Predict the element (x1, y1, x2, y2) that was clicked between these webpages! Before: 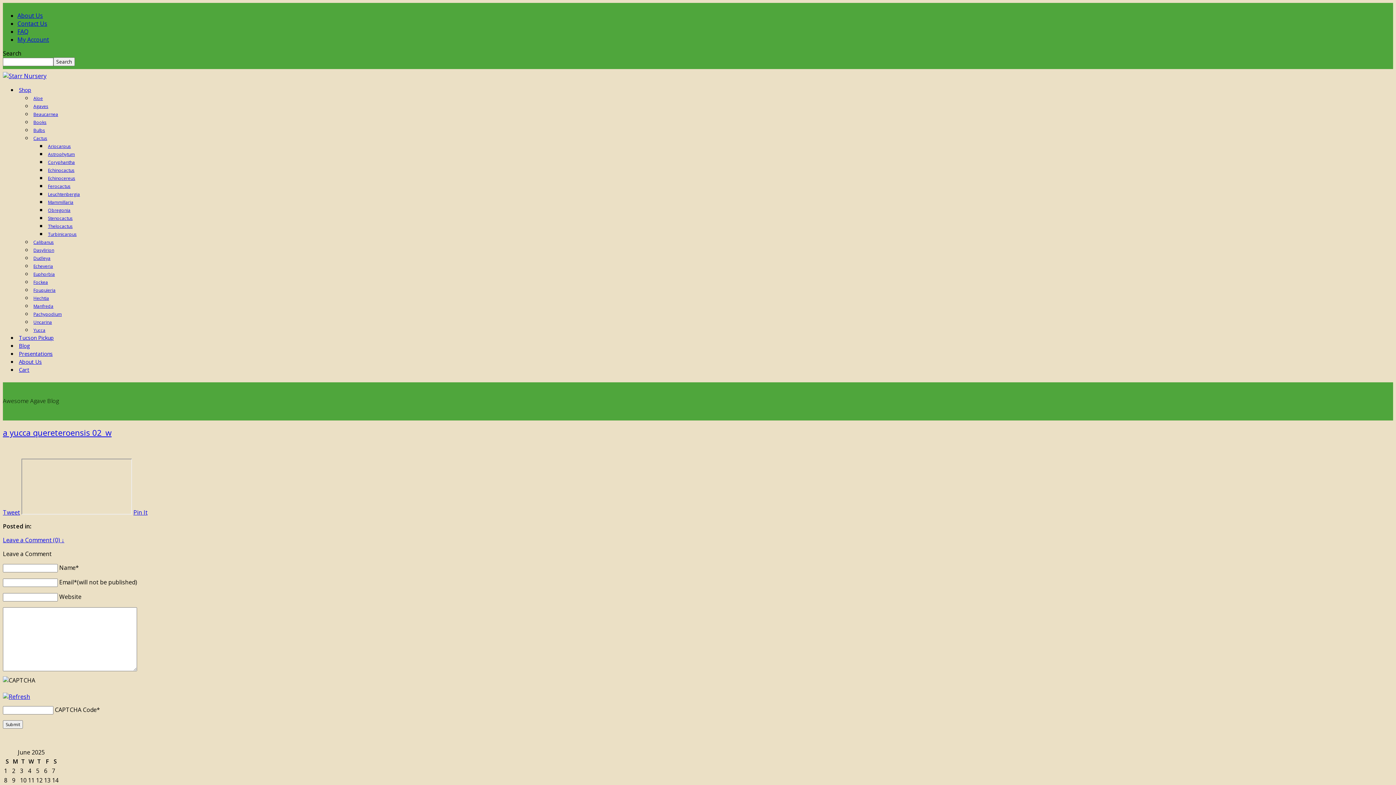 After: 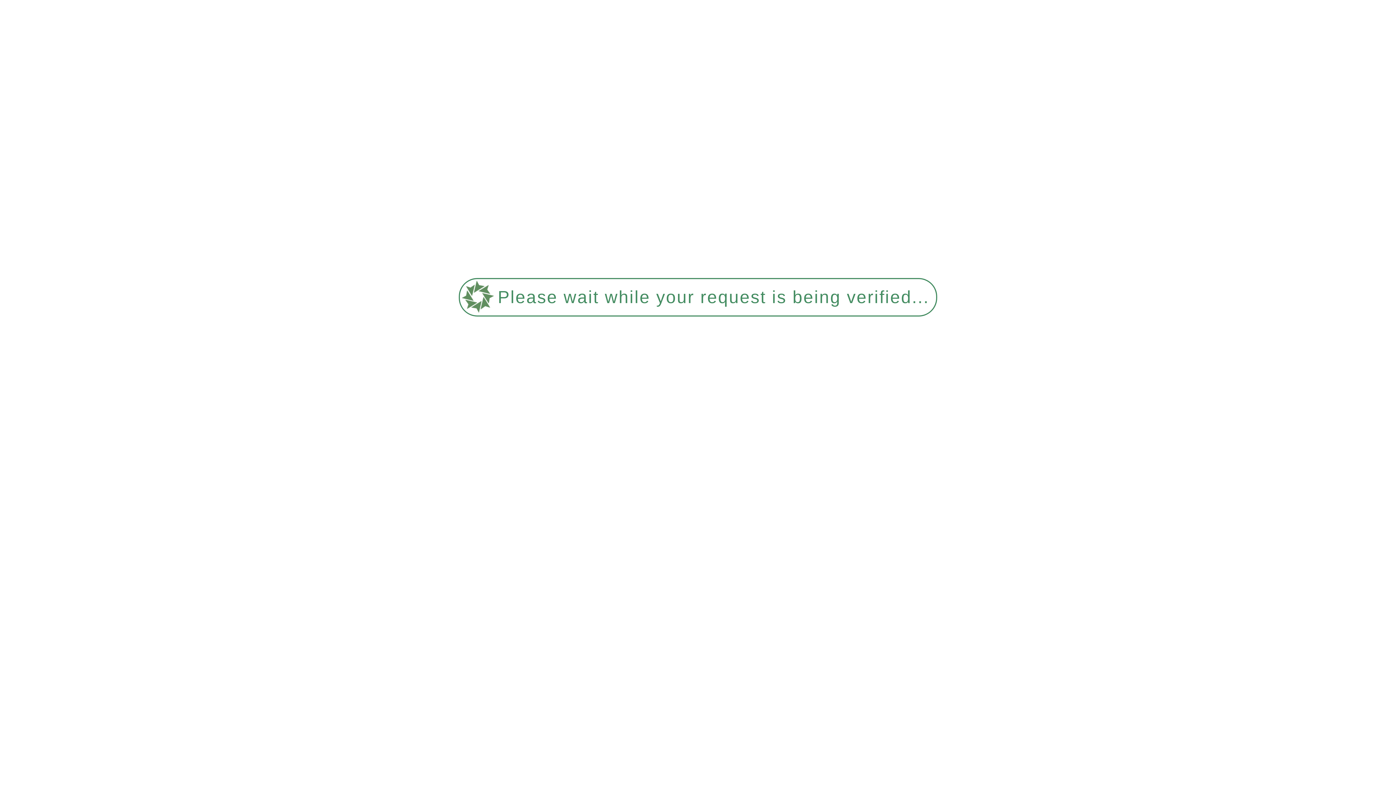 Action: label: Pachypodium bbox: (32, 310, 63, 318)